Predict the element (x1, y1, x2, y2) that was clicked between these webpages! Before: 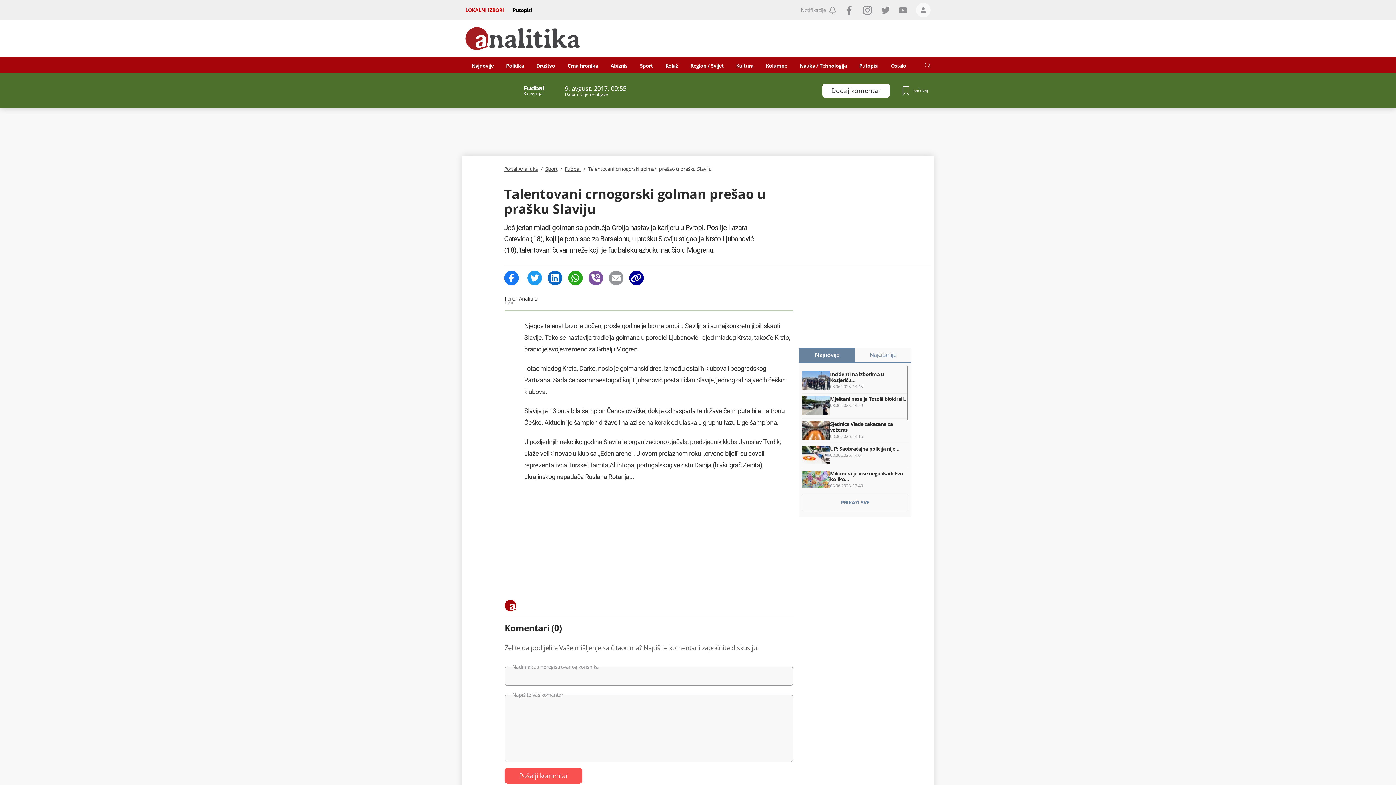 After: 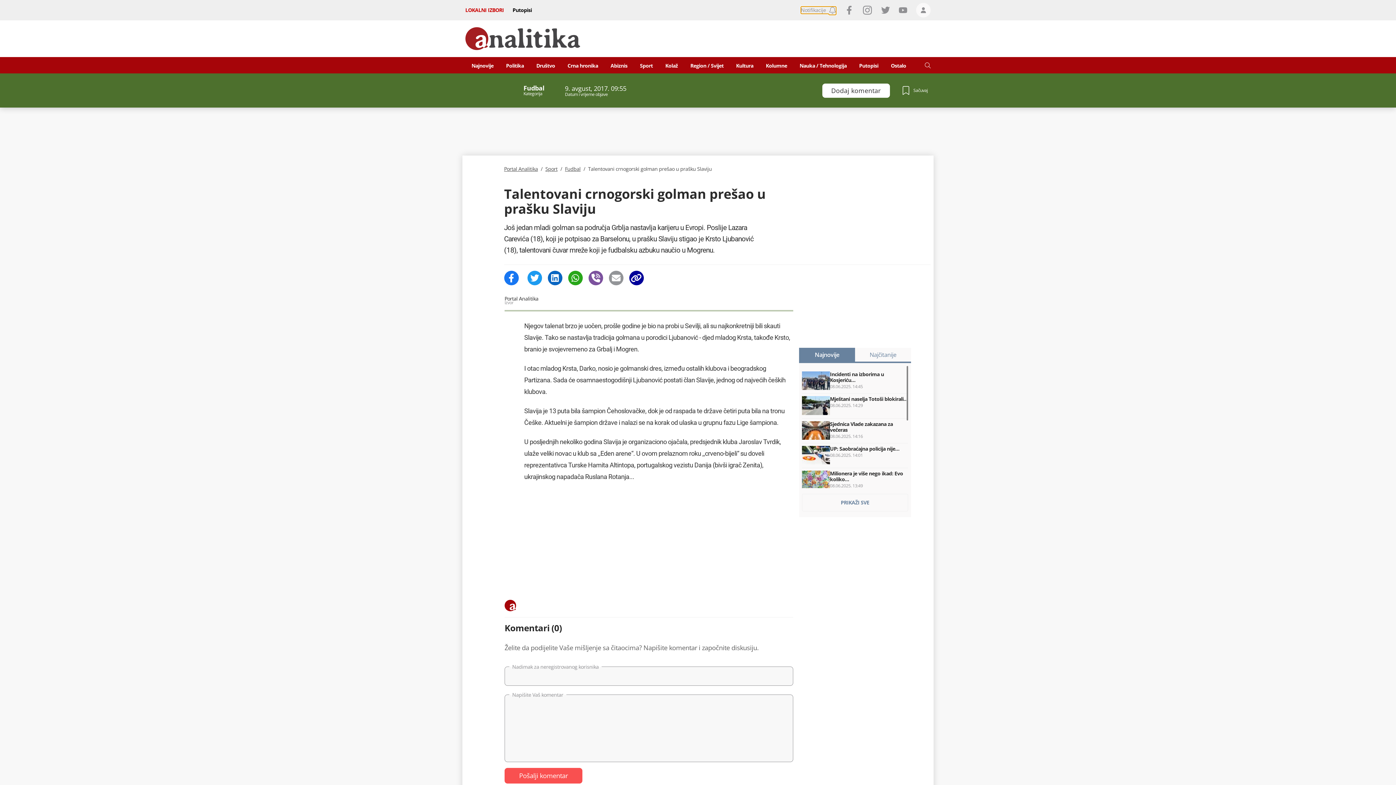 Action: bbox: (801, 6, 836, 13) label: Notifikacije